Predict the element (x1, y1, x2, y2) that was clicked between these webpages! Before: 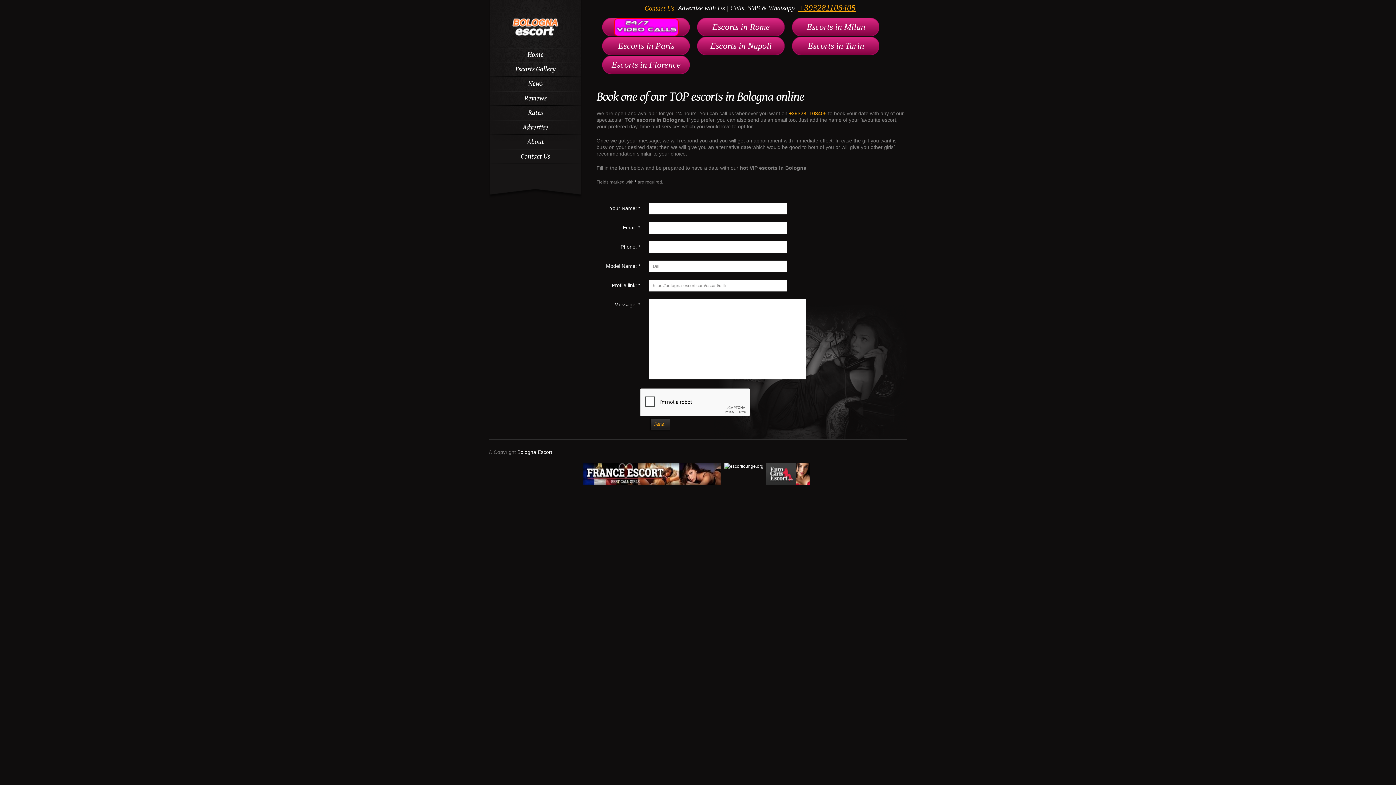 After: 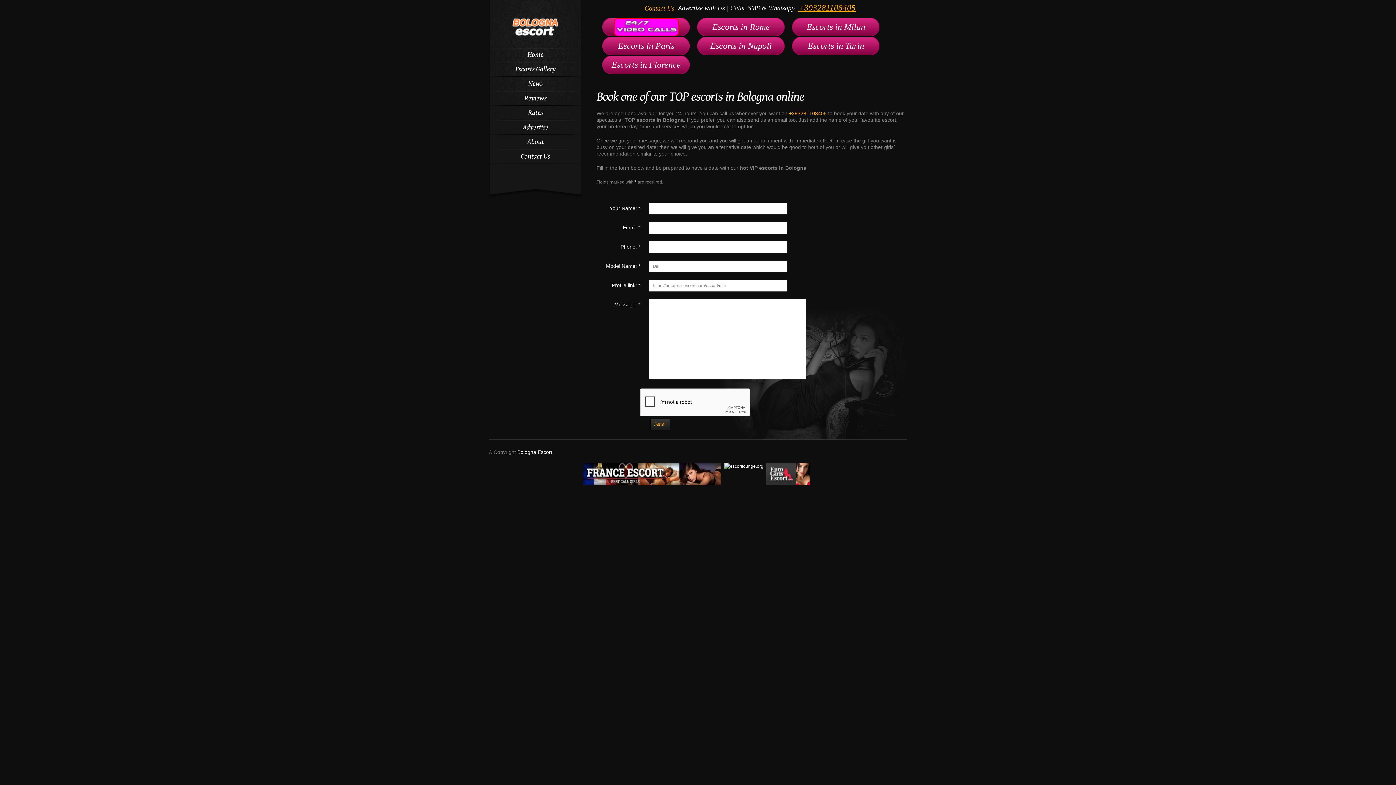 Action: bbox: (644, 4, 674, 12) label: Contact Us